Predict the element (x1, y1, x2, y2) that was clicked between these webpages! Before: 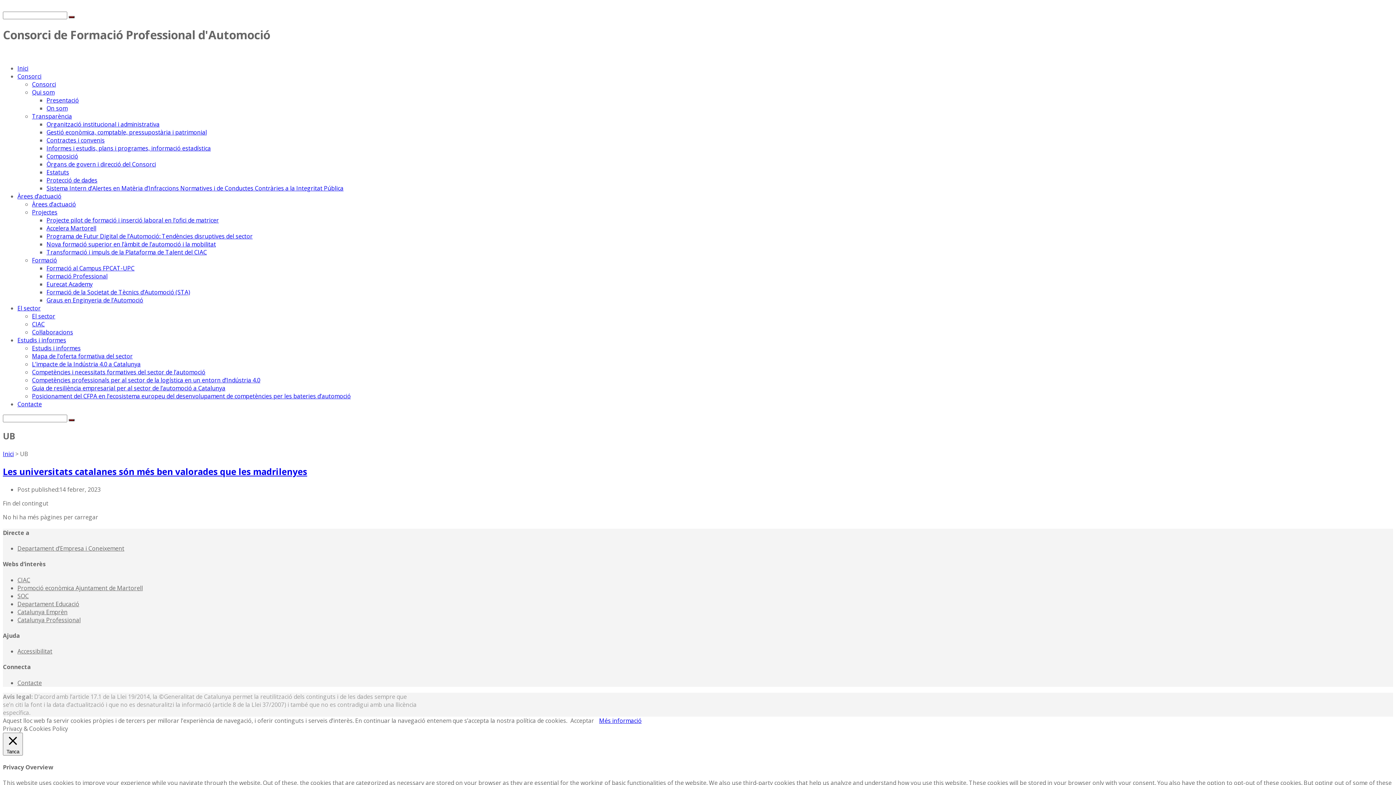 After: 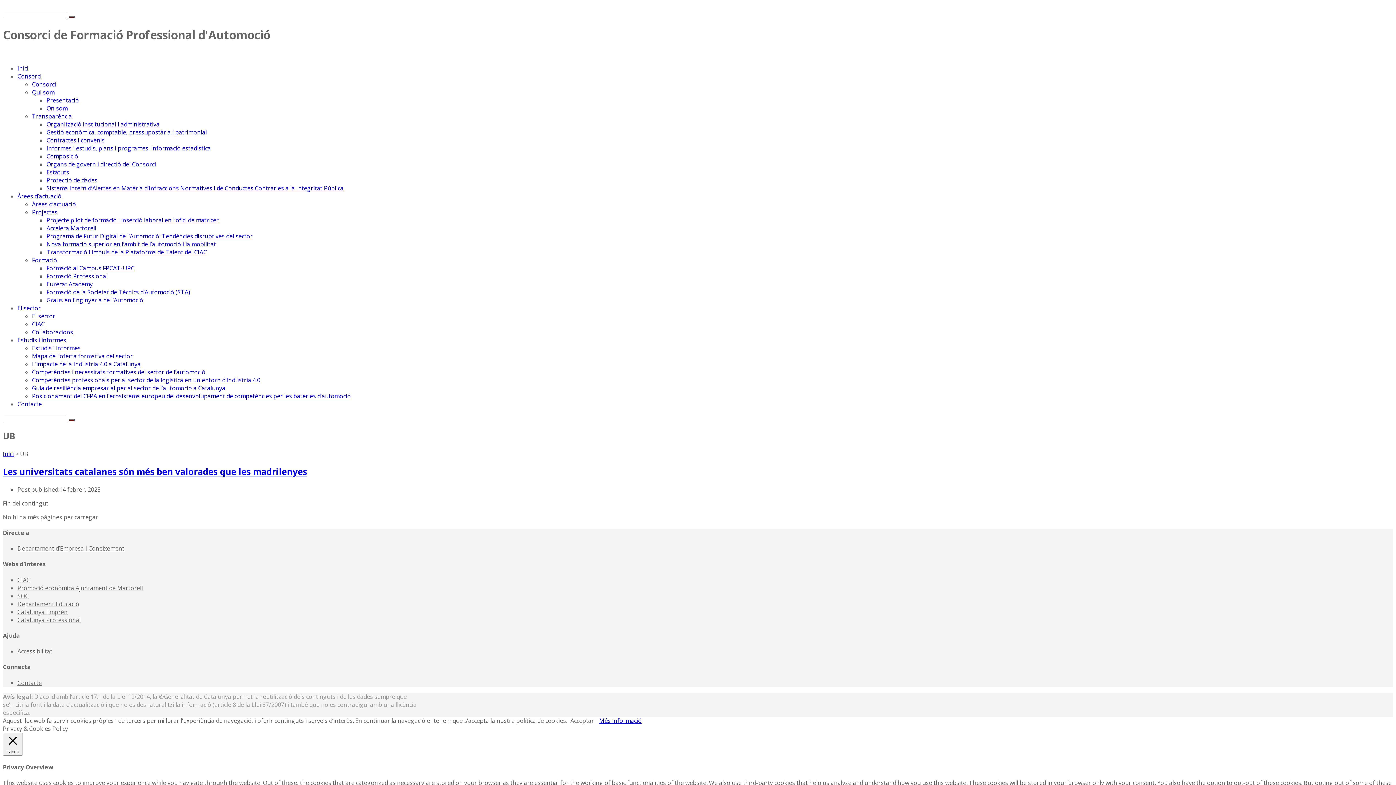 Action: bbox: (2, 2, 29, 10)